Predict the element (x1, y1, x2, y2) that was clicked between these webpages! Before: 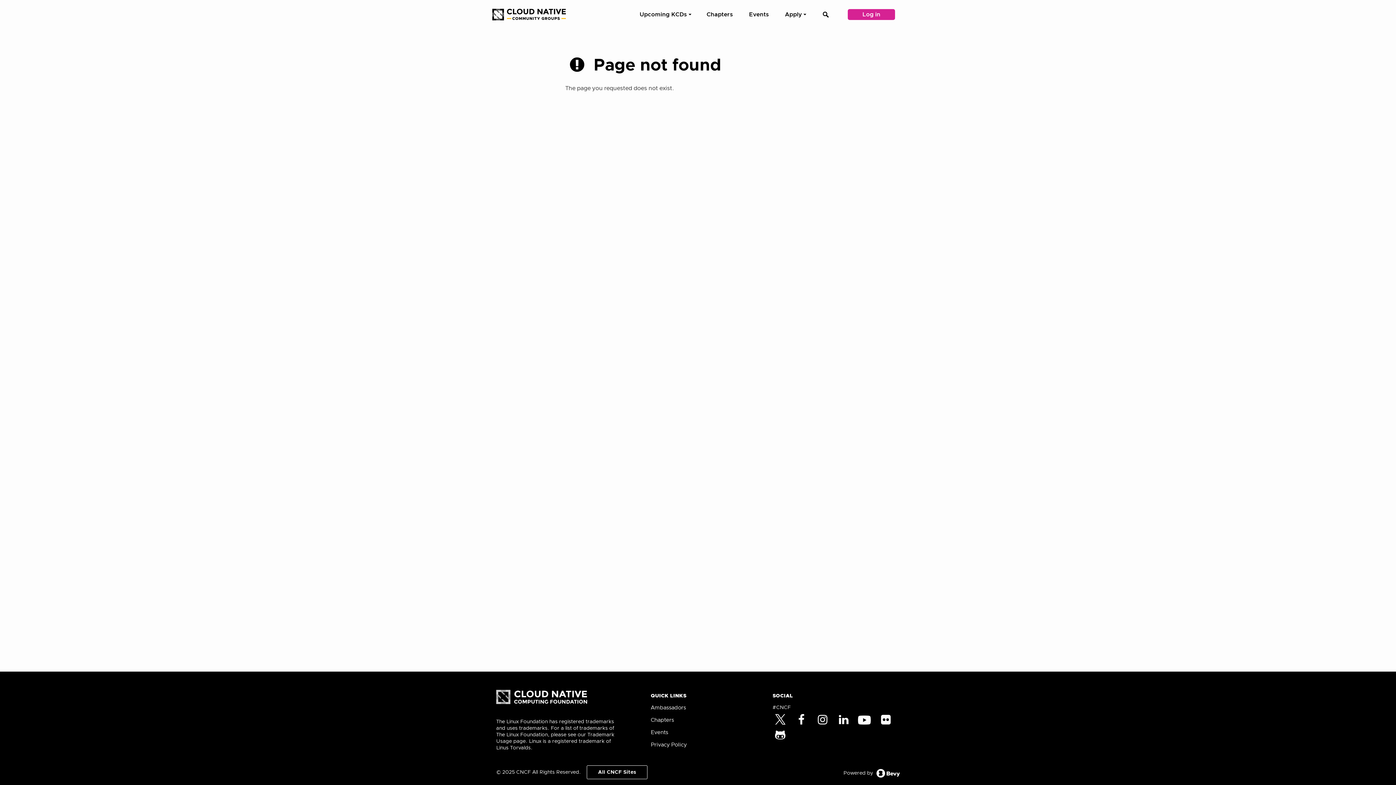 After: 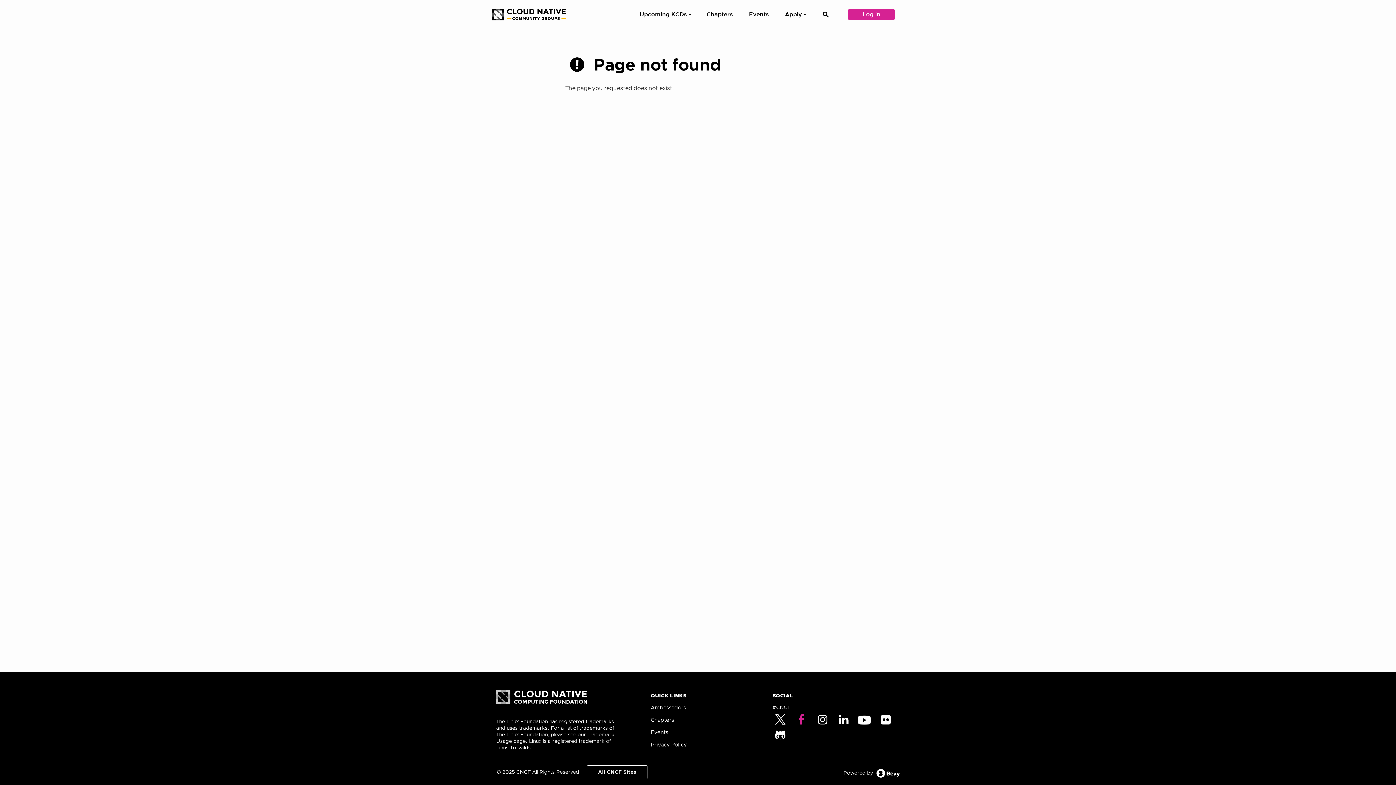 Action: bbox: (793, 720, 809, 725)